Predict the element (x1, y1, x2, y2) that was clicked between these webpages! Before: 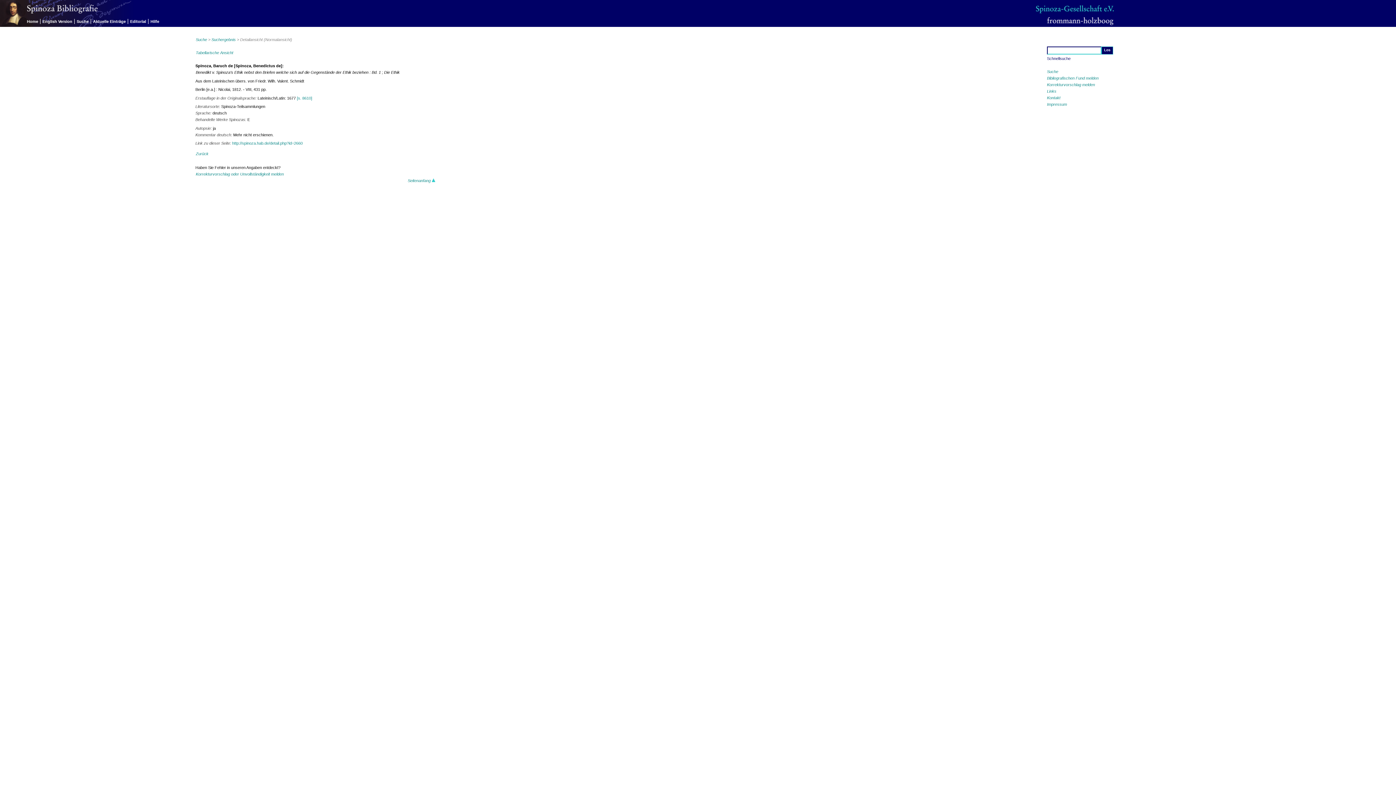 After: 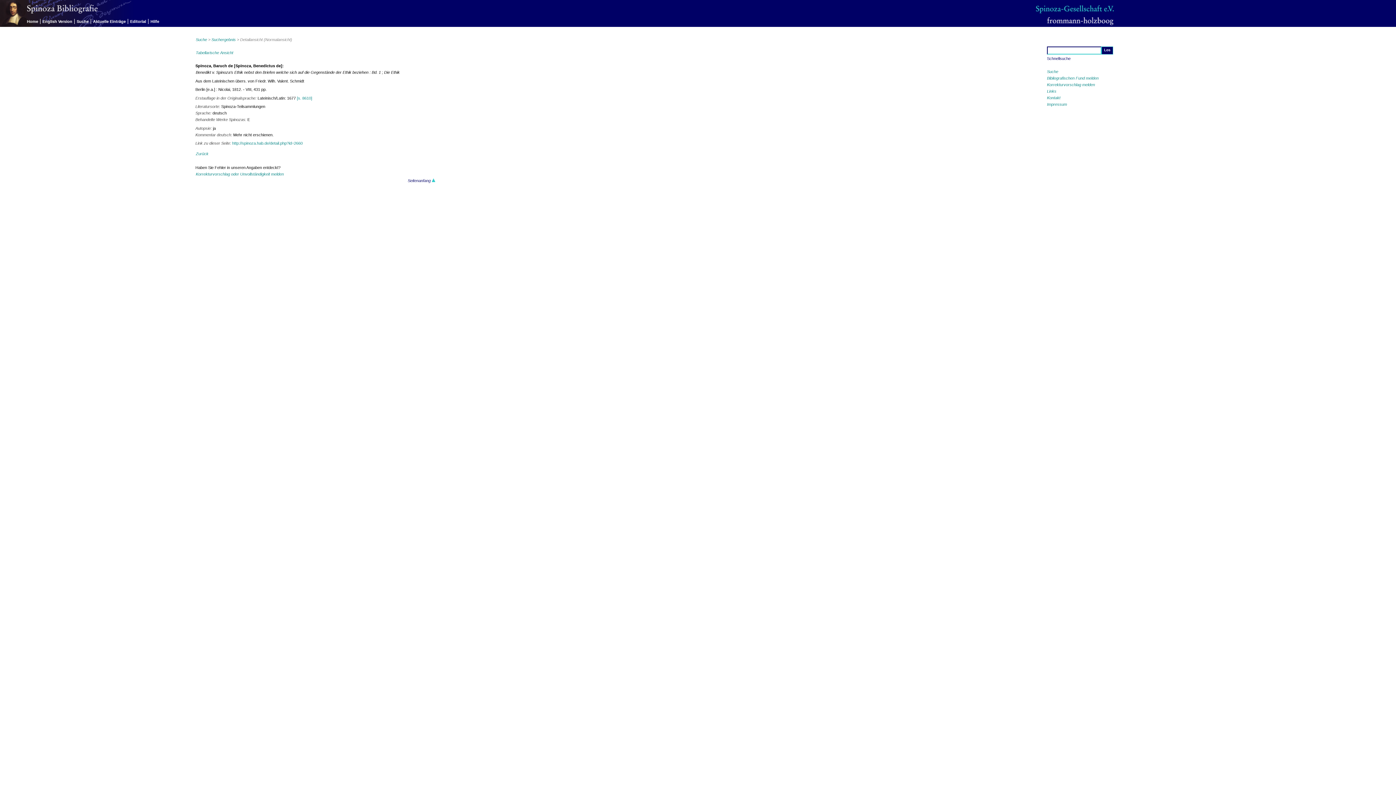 Action: bbox: (407, 178, 435, 182) label: Seitenanfang 